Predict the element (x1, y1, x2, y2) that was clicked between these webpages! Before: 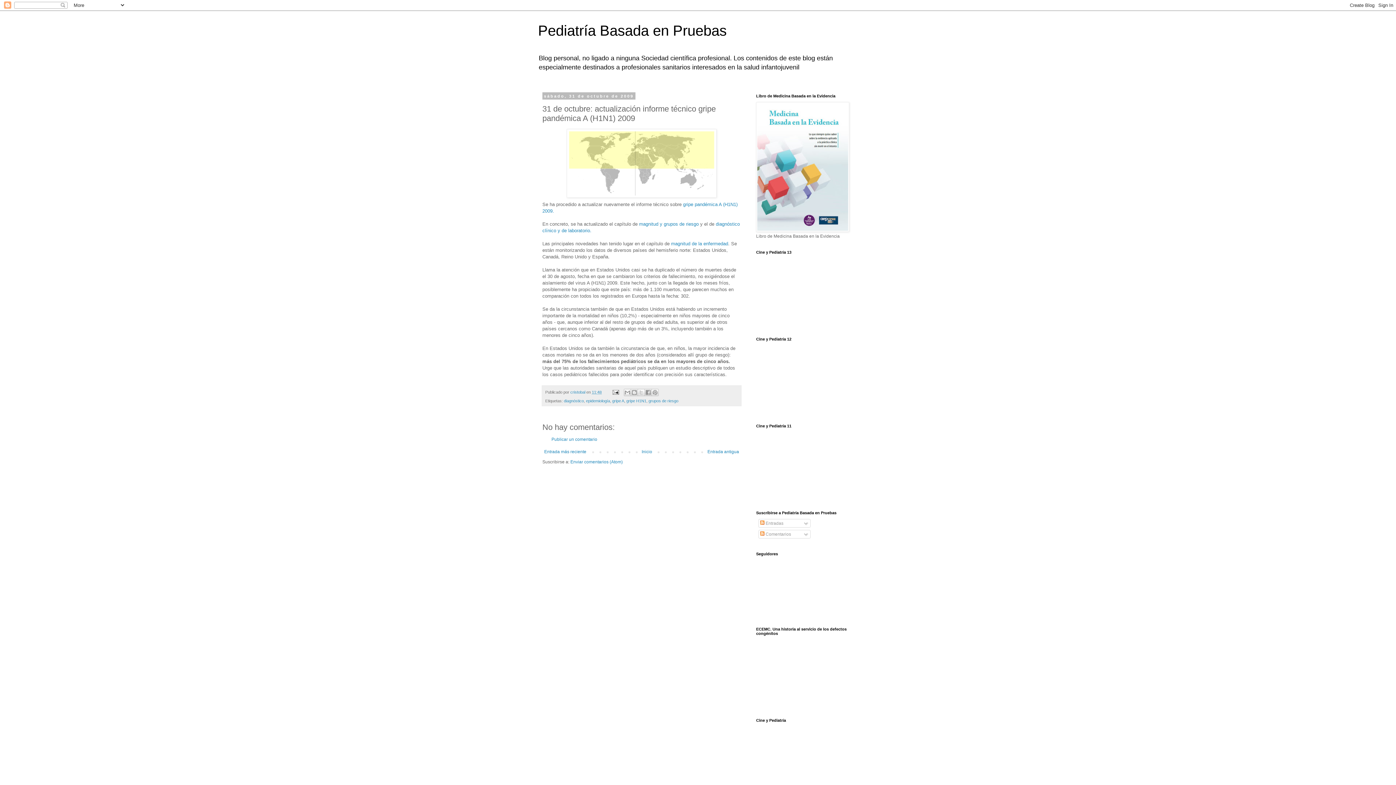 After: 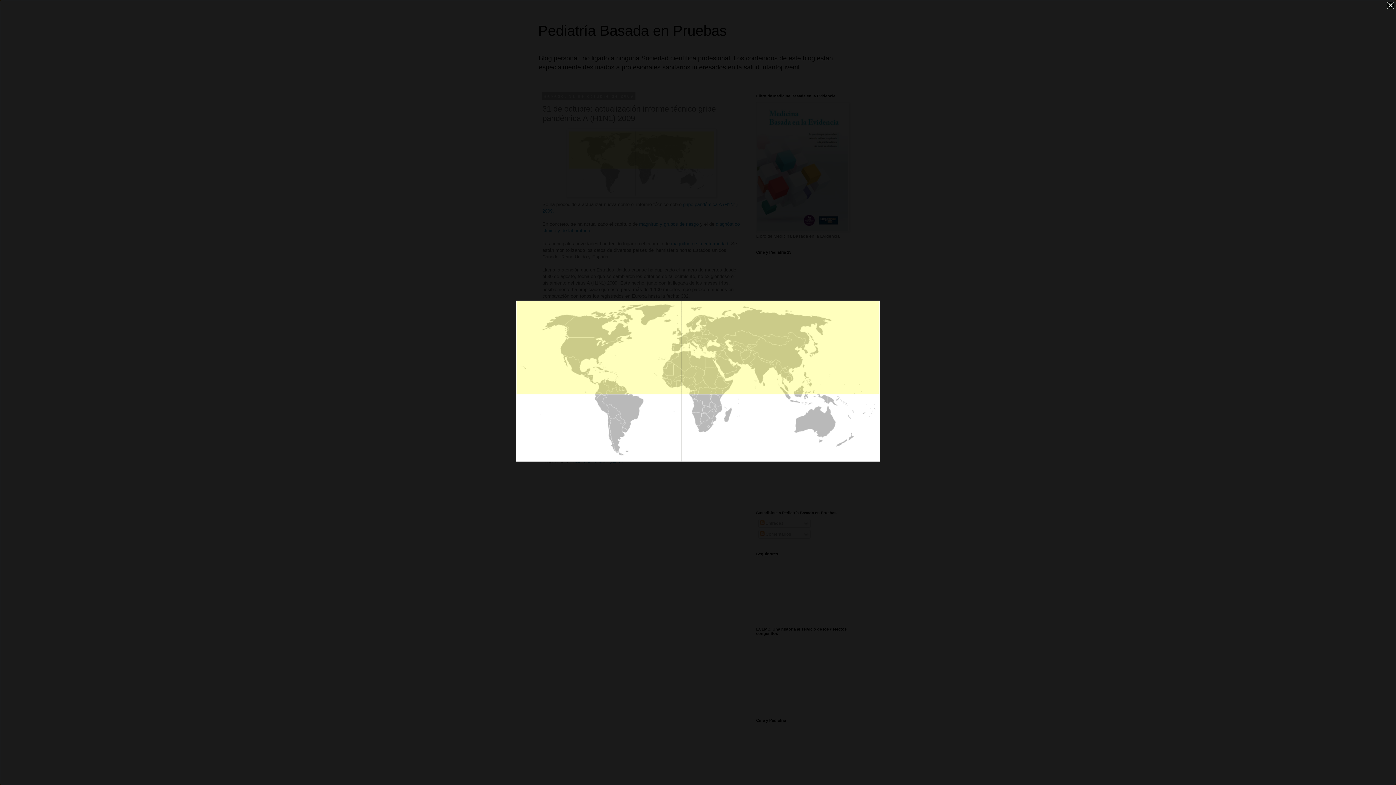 Action: bbox: (542, 128, 741, 197)